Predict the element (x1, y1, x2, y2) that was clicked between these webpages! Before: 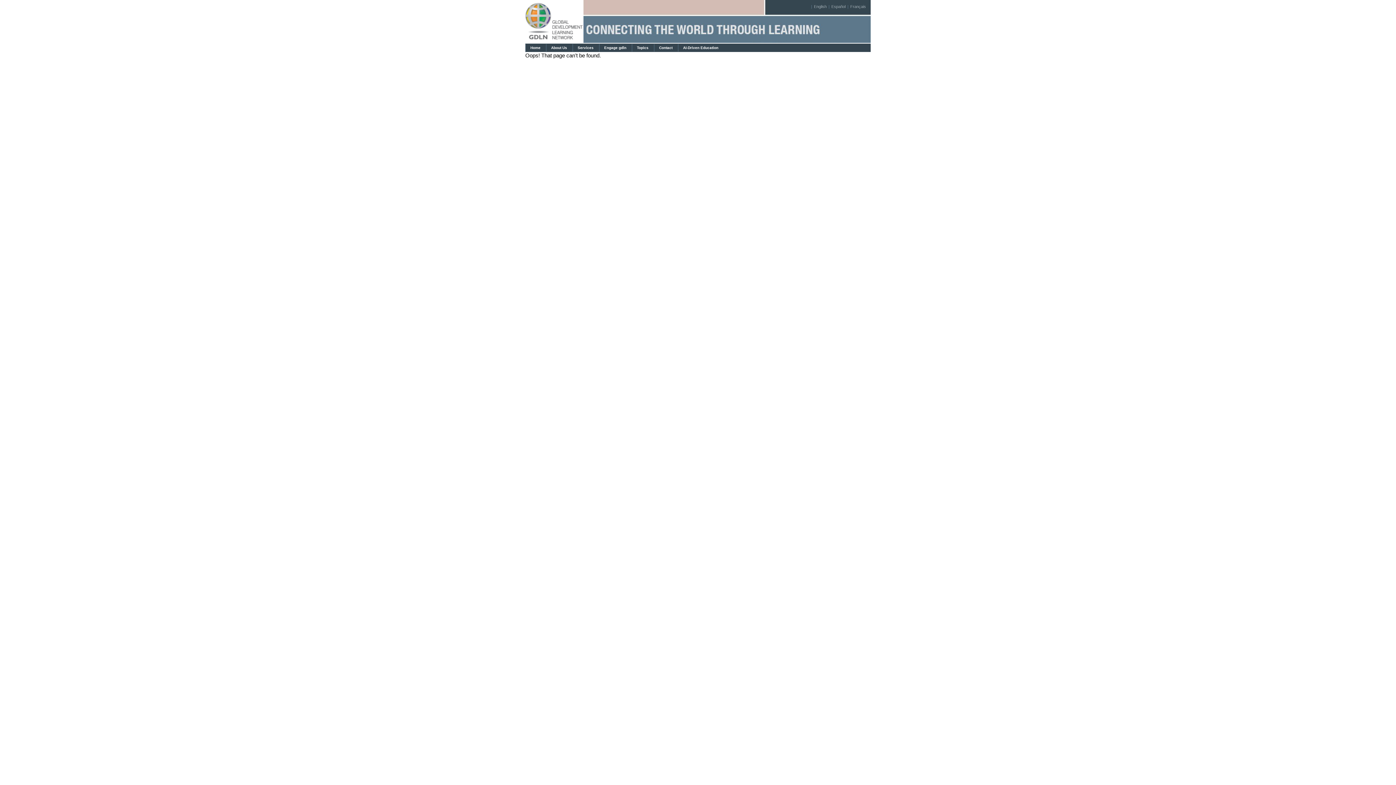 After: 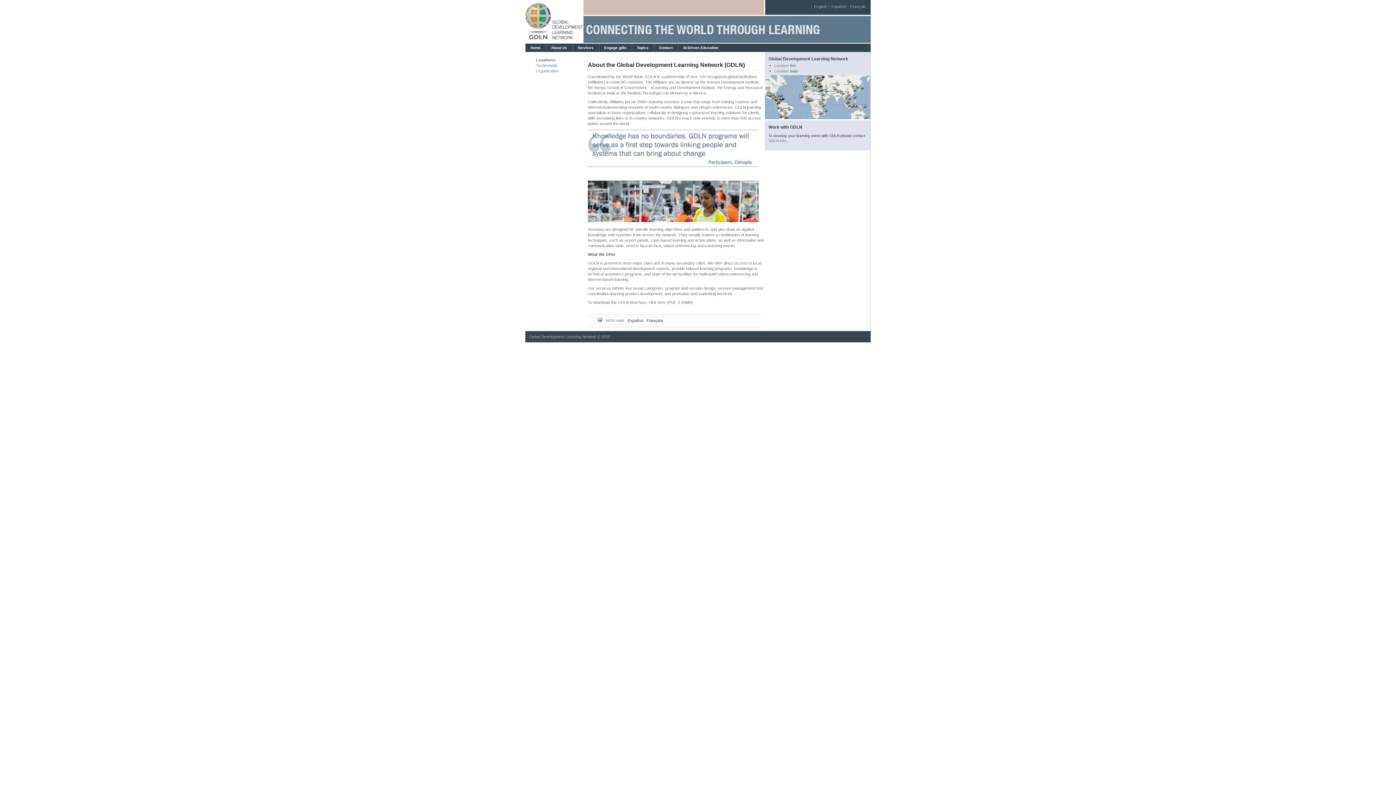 Action: label: About Us bbox: (546, 43, 572, 52)